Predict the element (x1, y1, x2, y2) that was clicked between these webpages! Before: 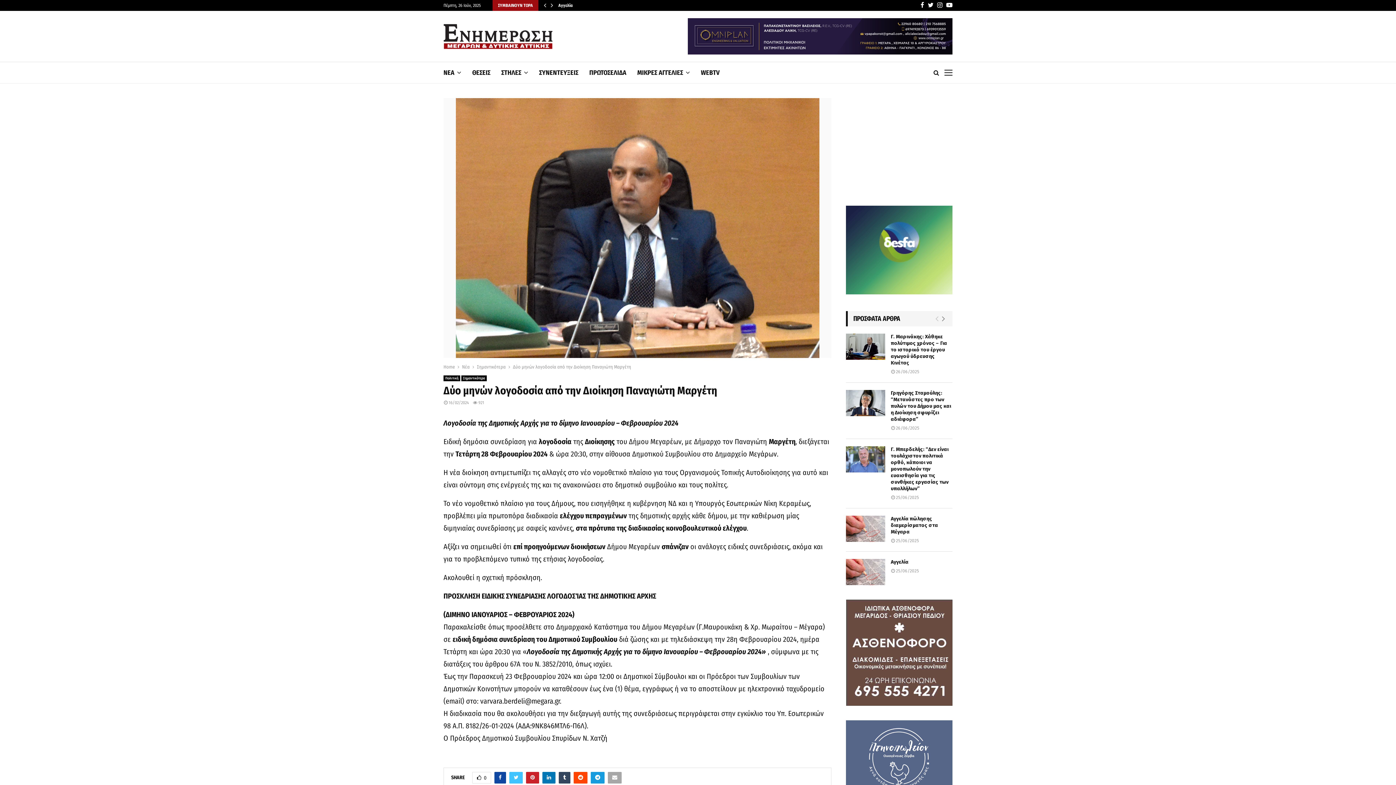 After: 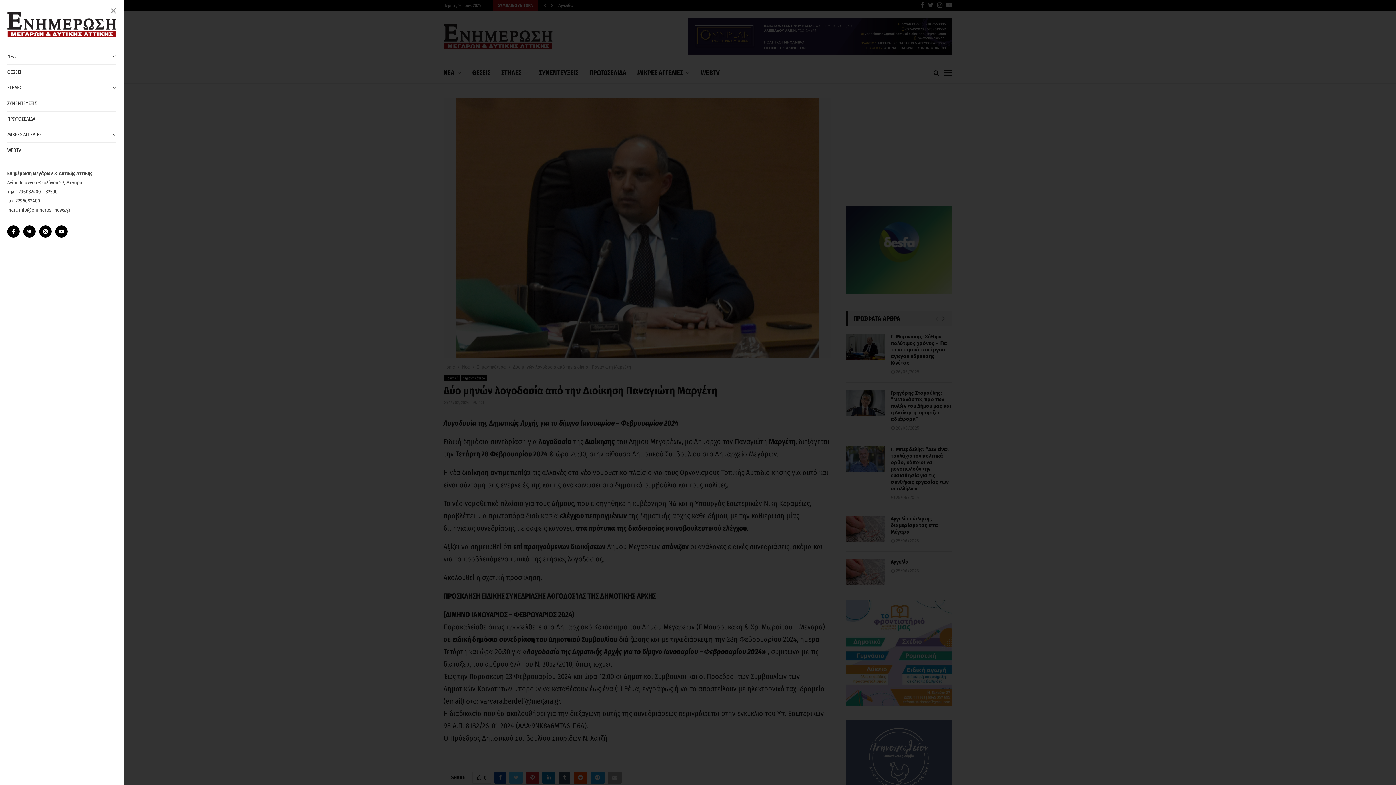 Action: bbox: (944, 69, 952, 76)